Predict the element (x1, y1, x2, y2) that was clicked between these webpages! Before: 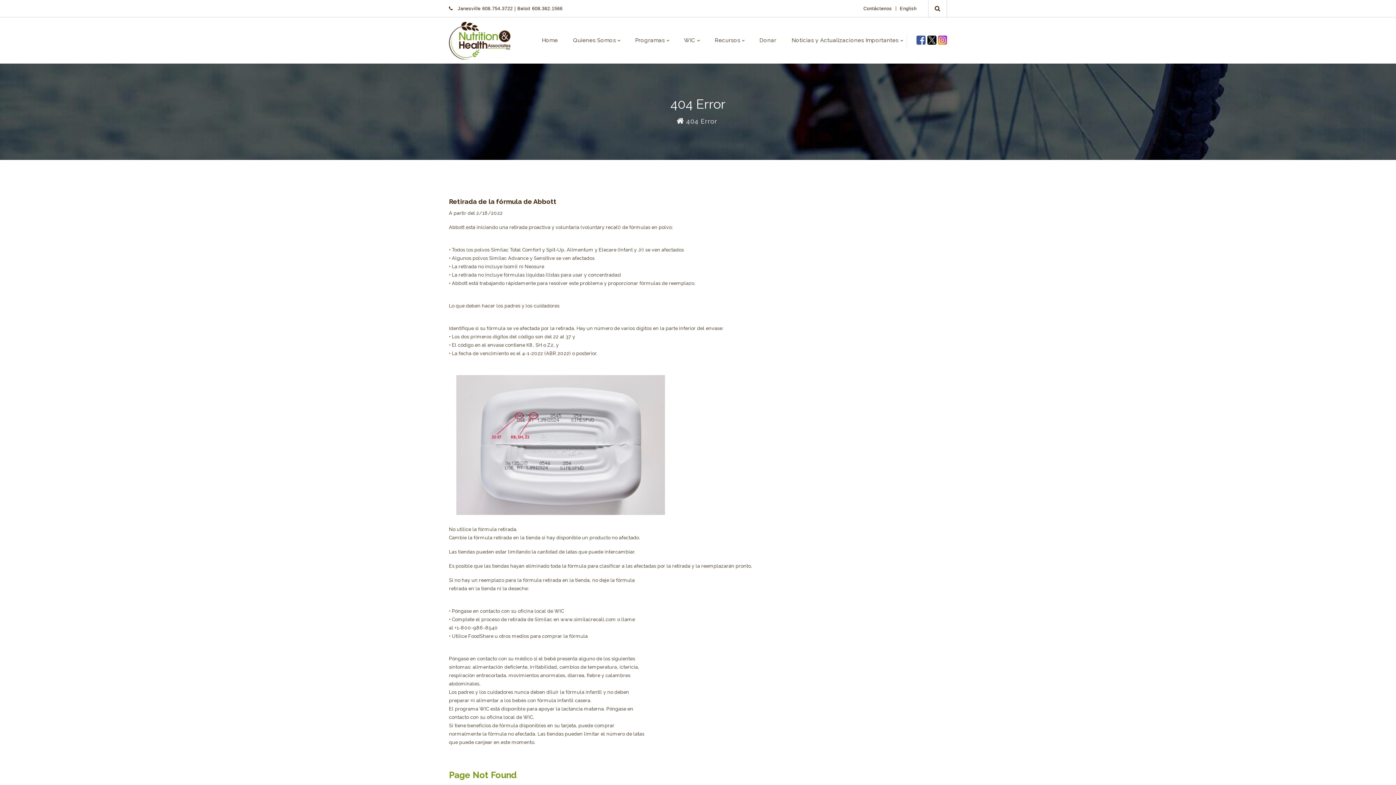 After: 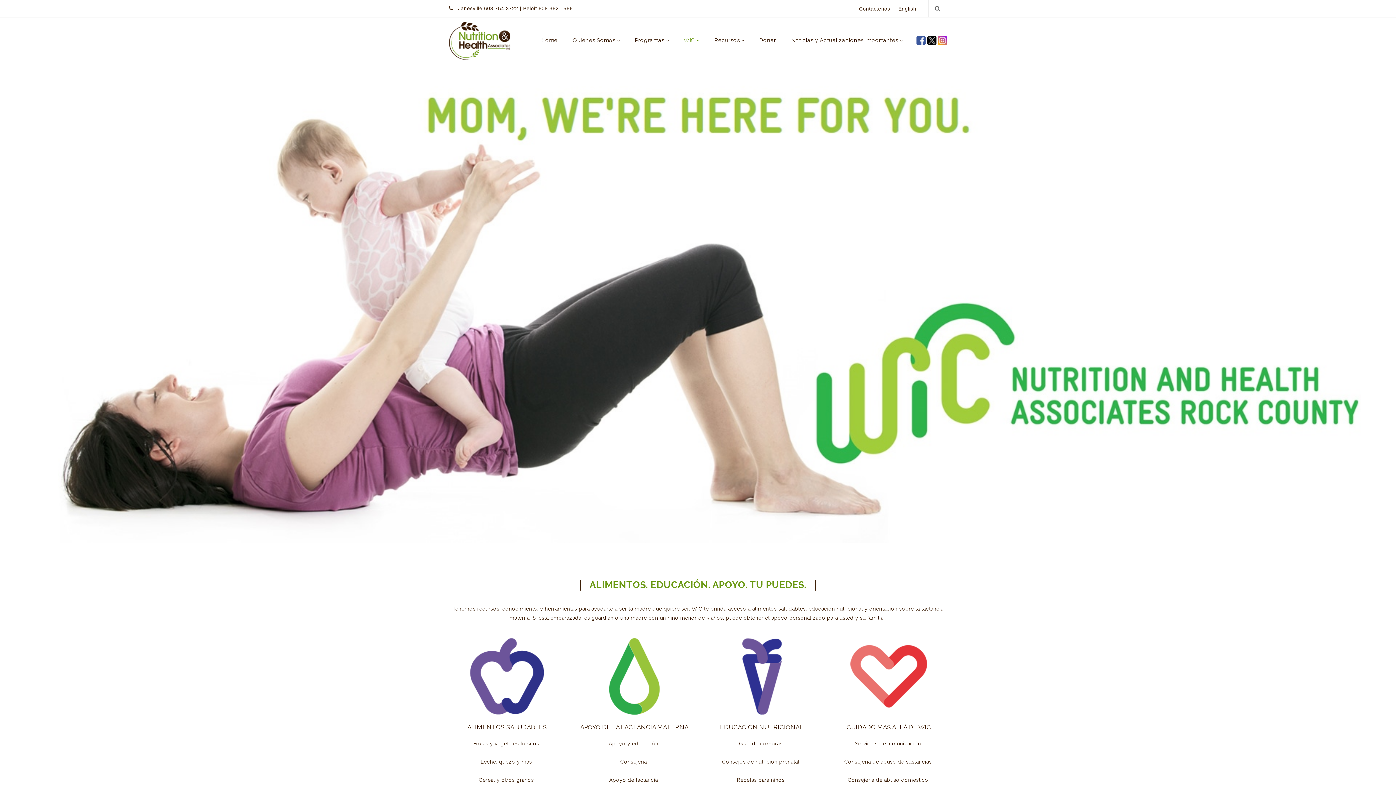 Action: bbox: (681, 32, 702, 49) label: WIC